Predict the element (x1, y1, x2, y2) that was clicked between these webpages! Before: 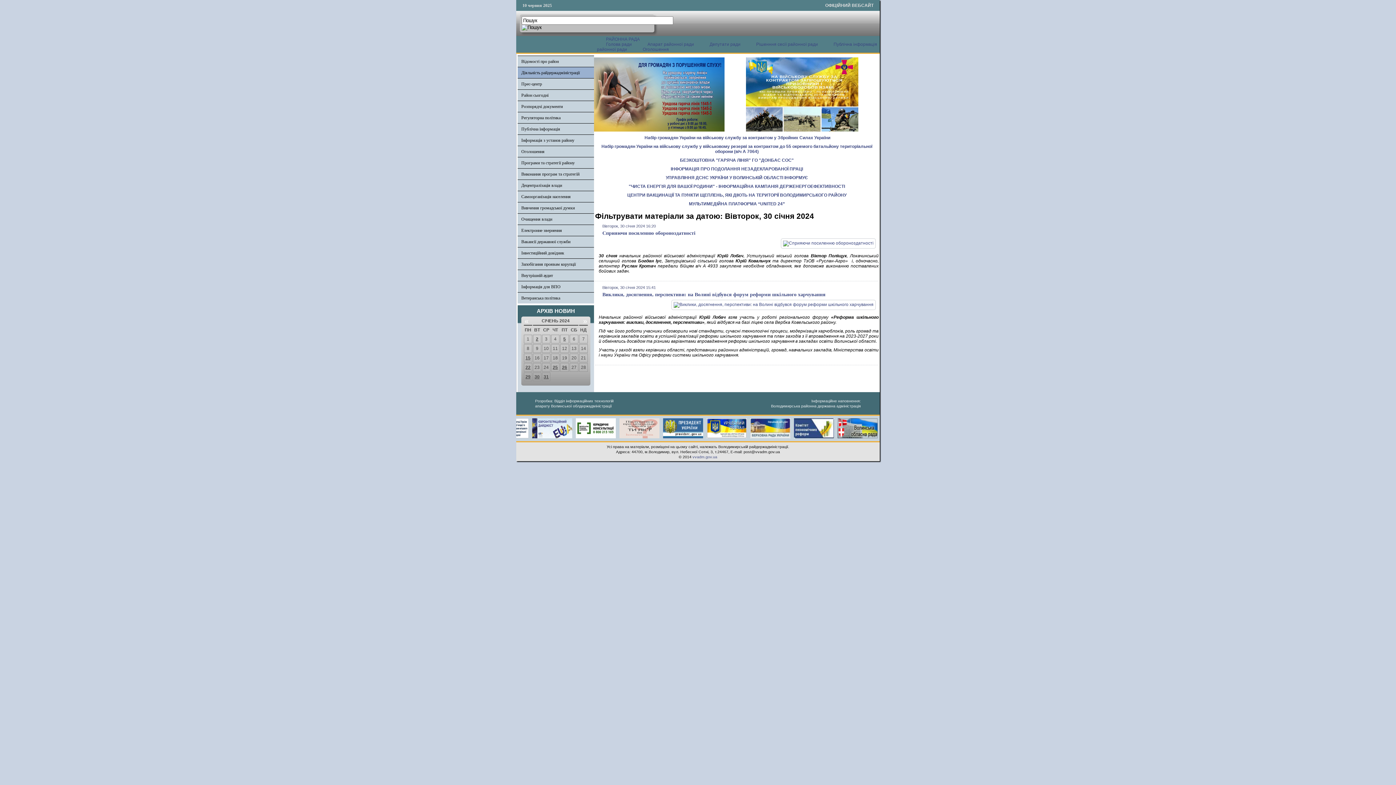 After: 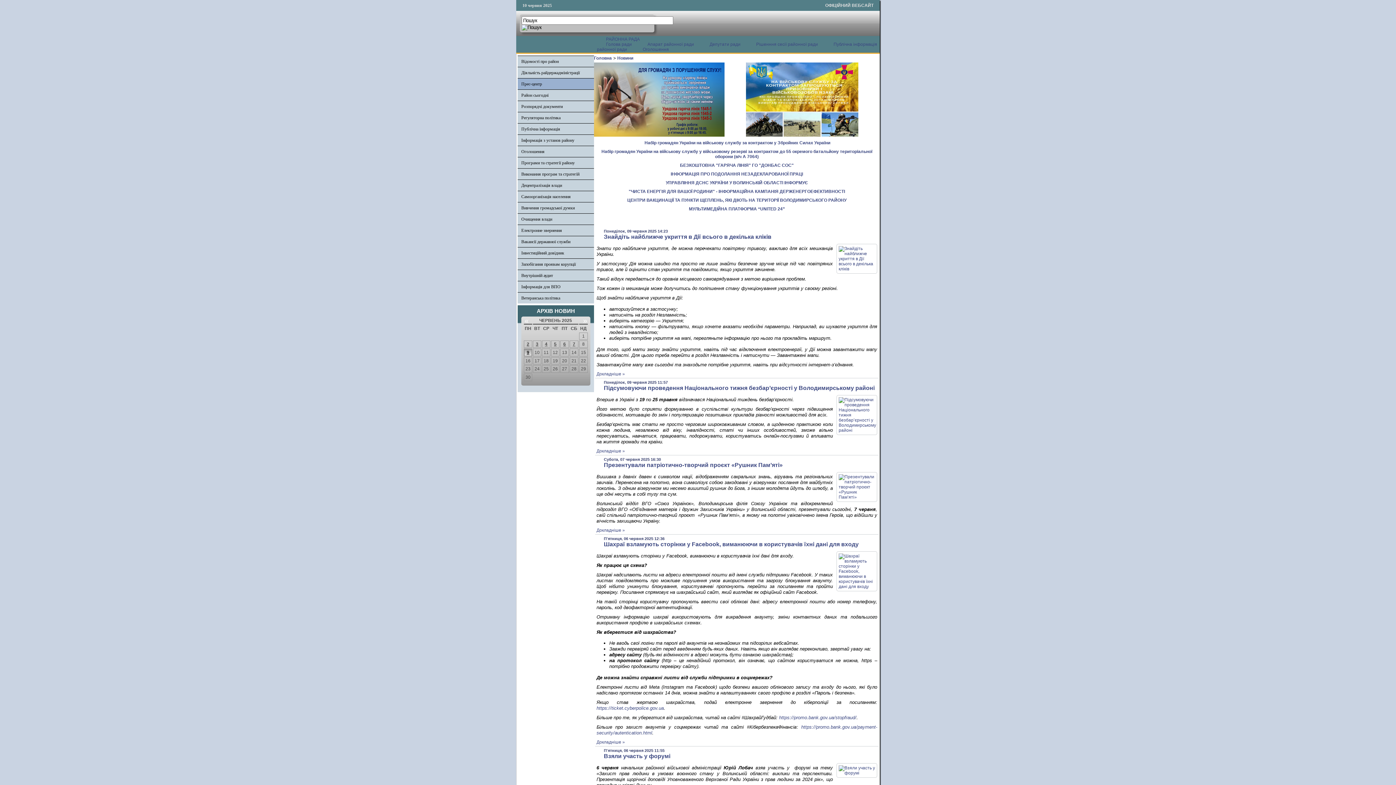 Action: label: vvadm.gov.ua bbox: (692, 454, 717, 459)